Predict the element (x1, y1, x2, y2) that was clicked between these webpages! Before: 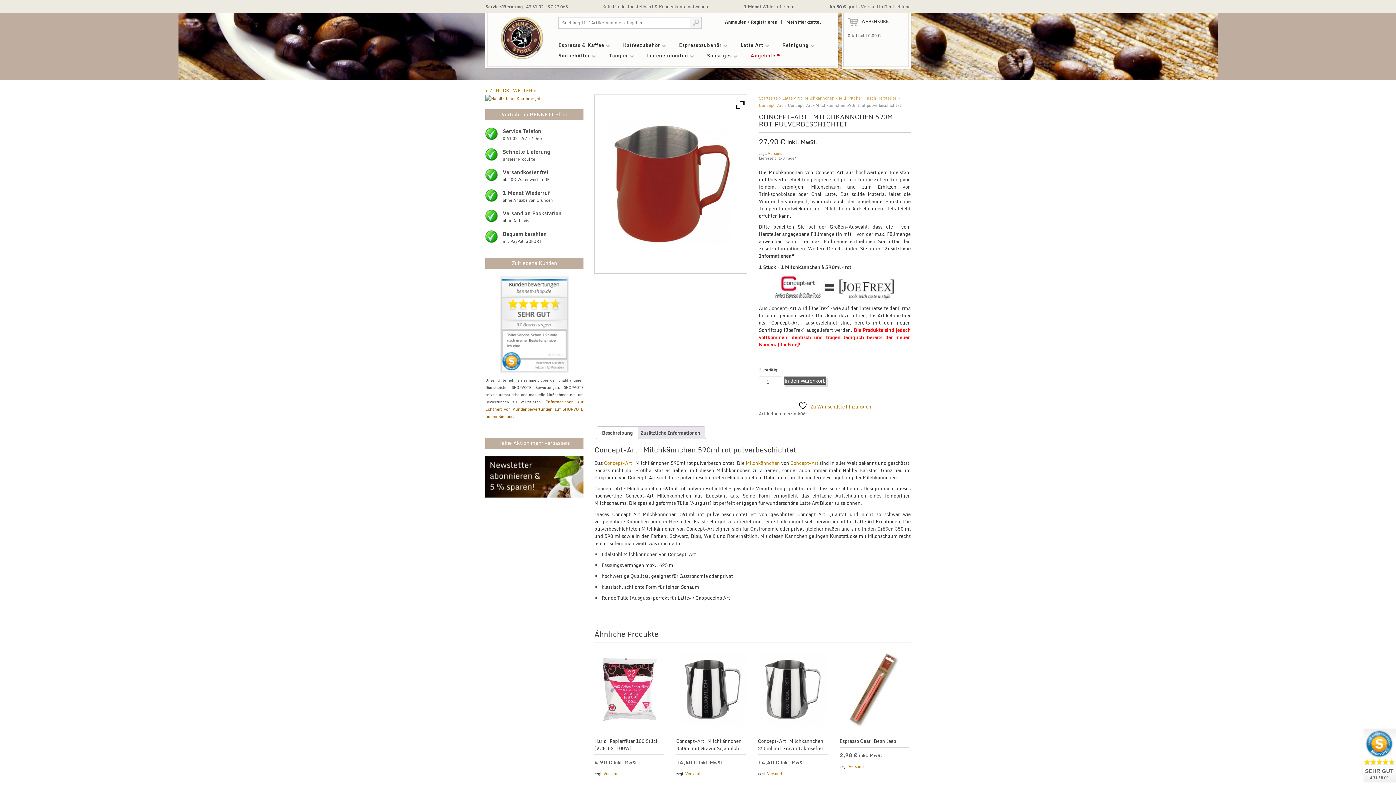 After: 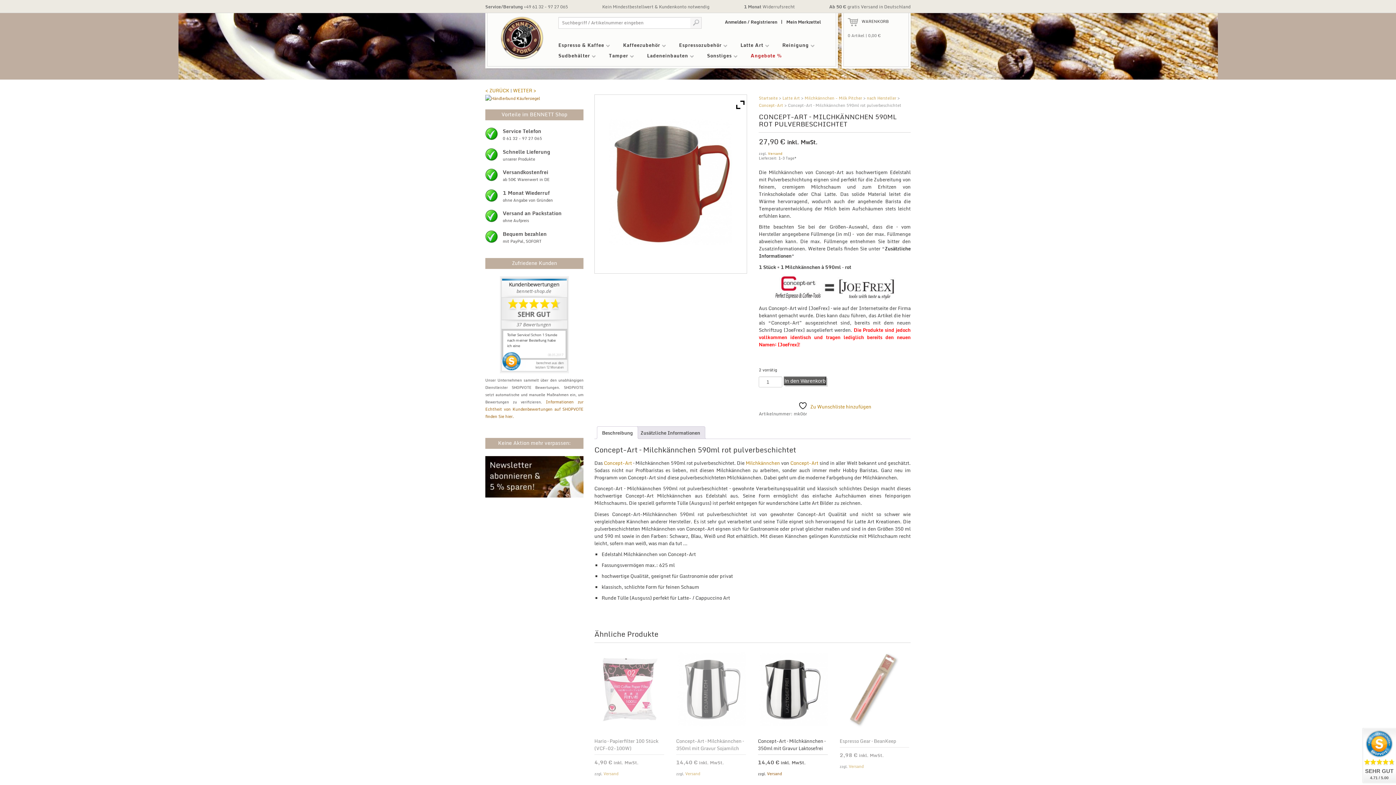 Action: label: Versand bbox: (767, 770, 782, 777)